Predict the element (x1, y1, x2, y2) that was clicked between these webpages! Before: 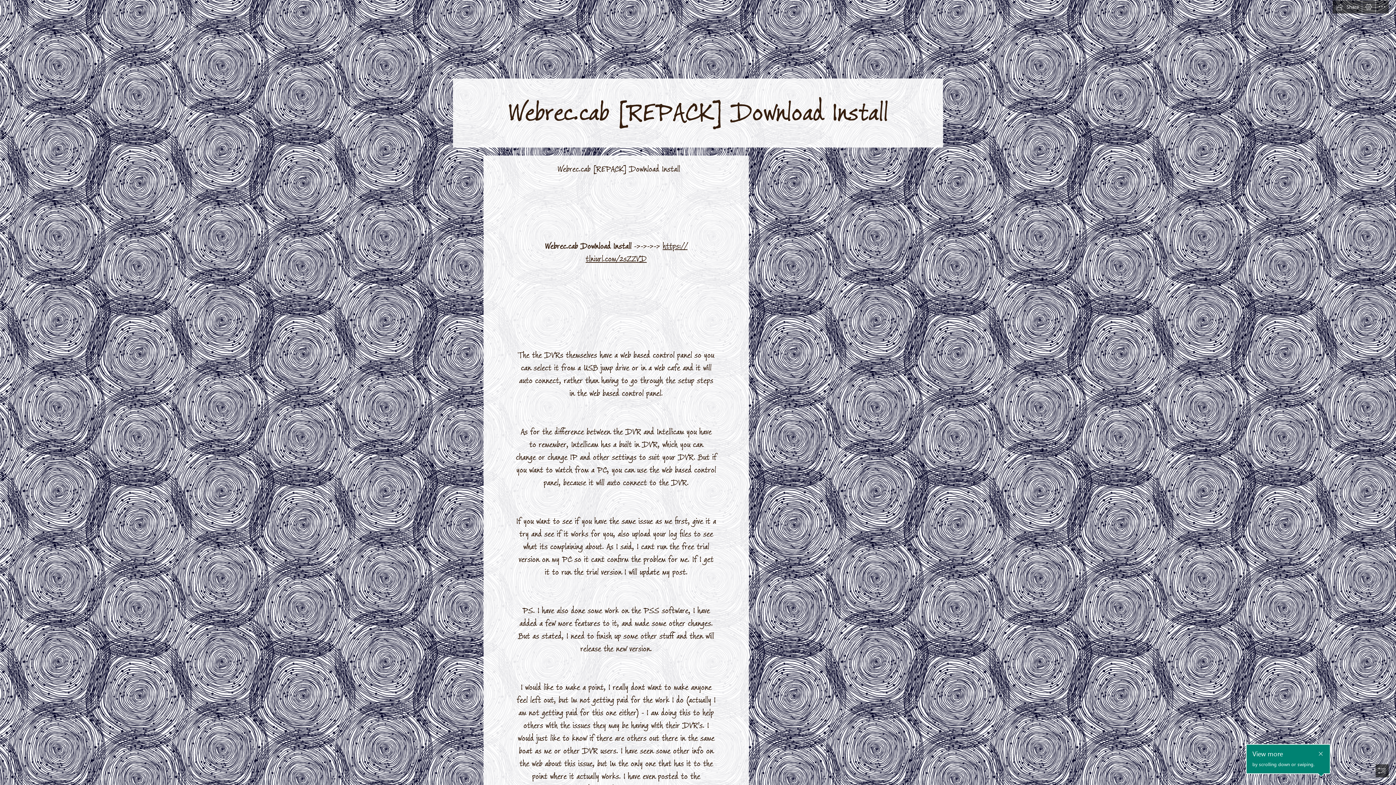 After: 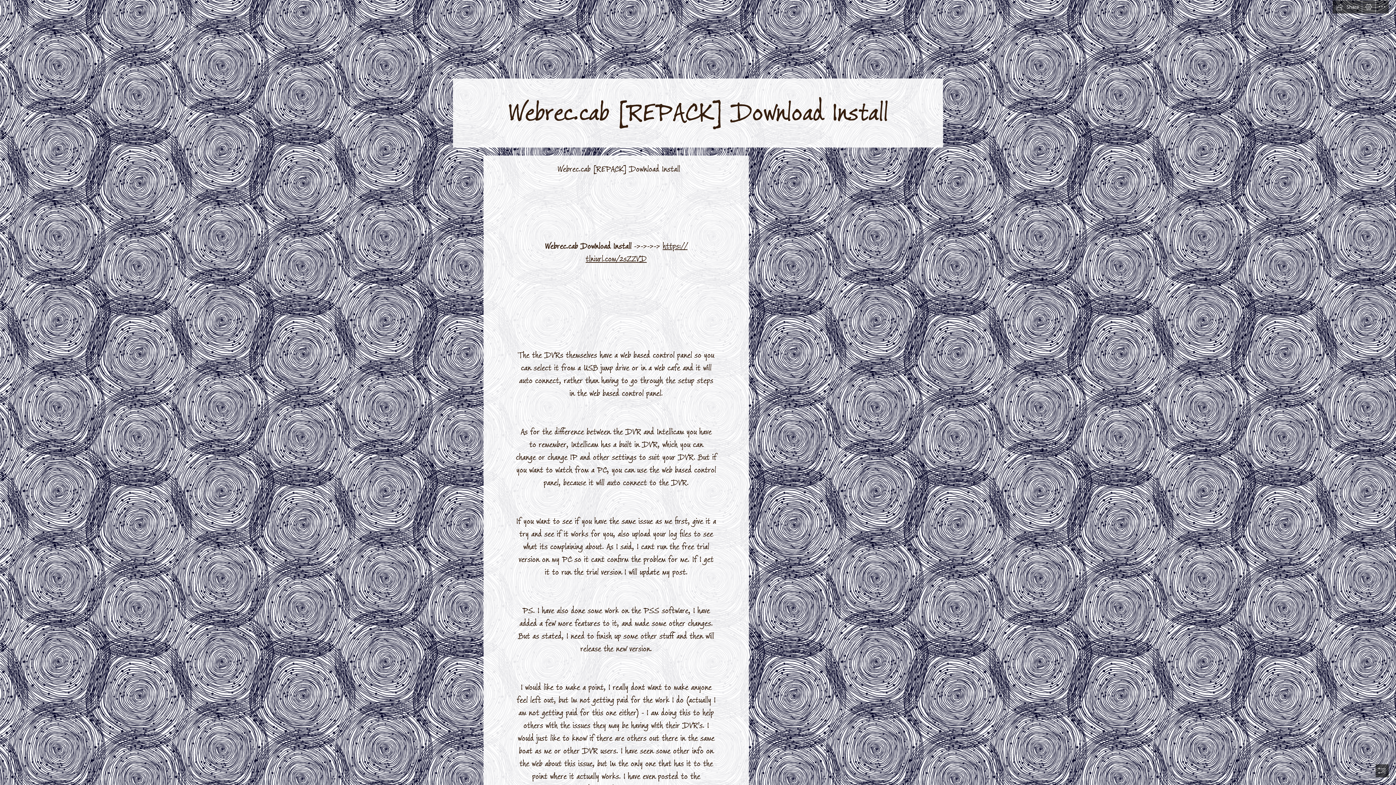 Action: bbox: (1316, 743, 1325, 753) label: Close callout